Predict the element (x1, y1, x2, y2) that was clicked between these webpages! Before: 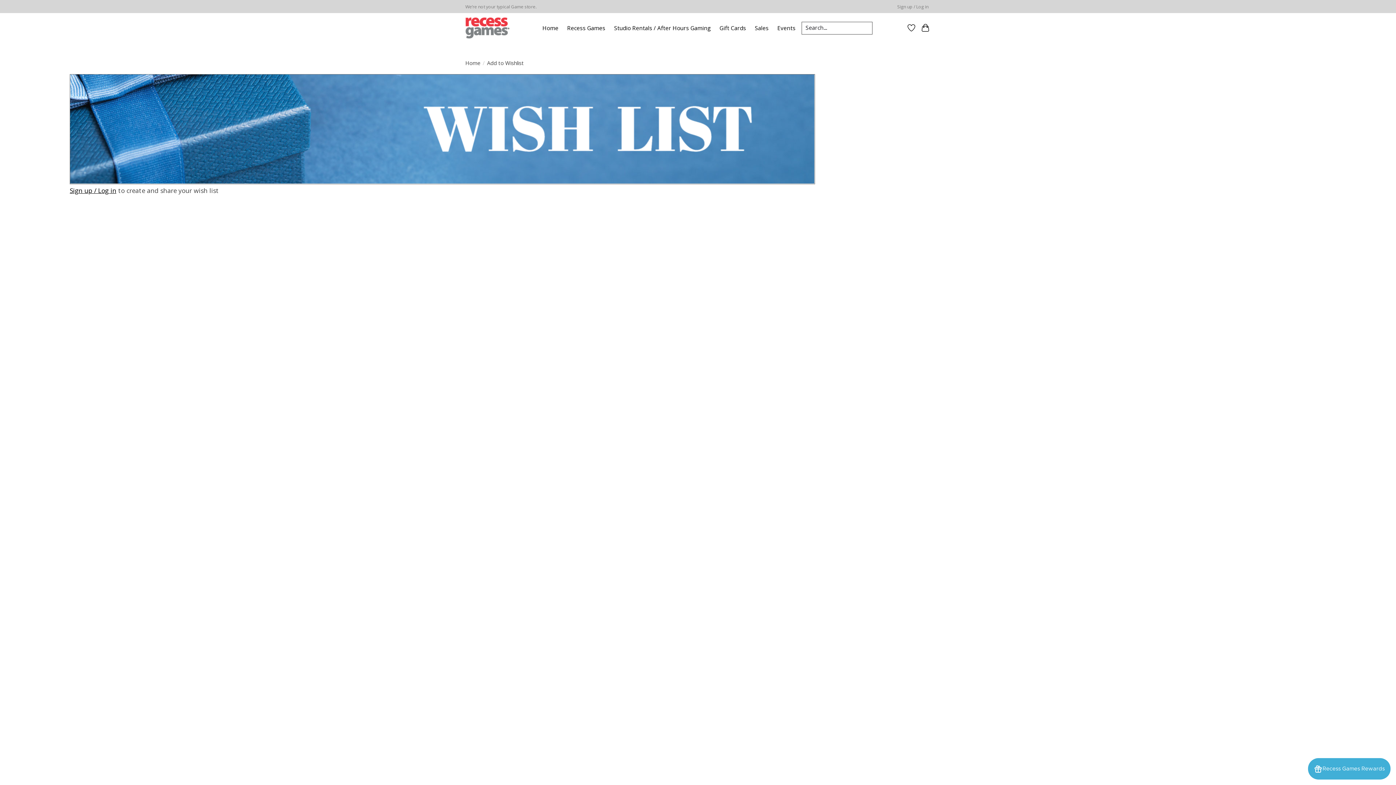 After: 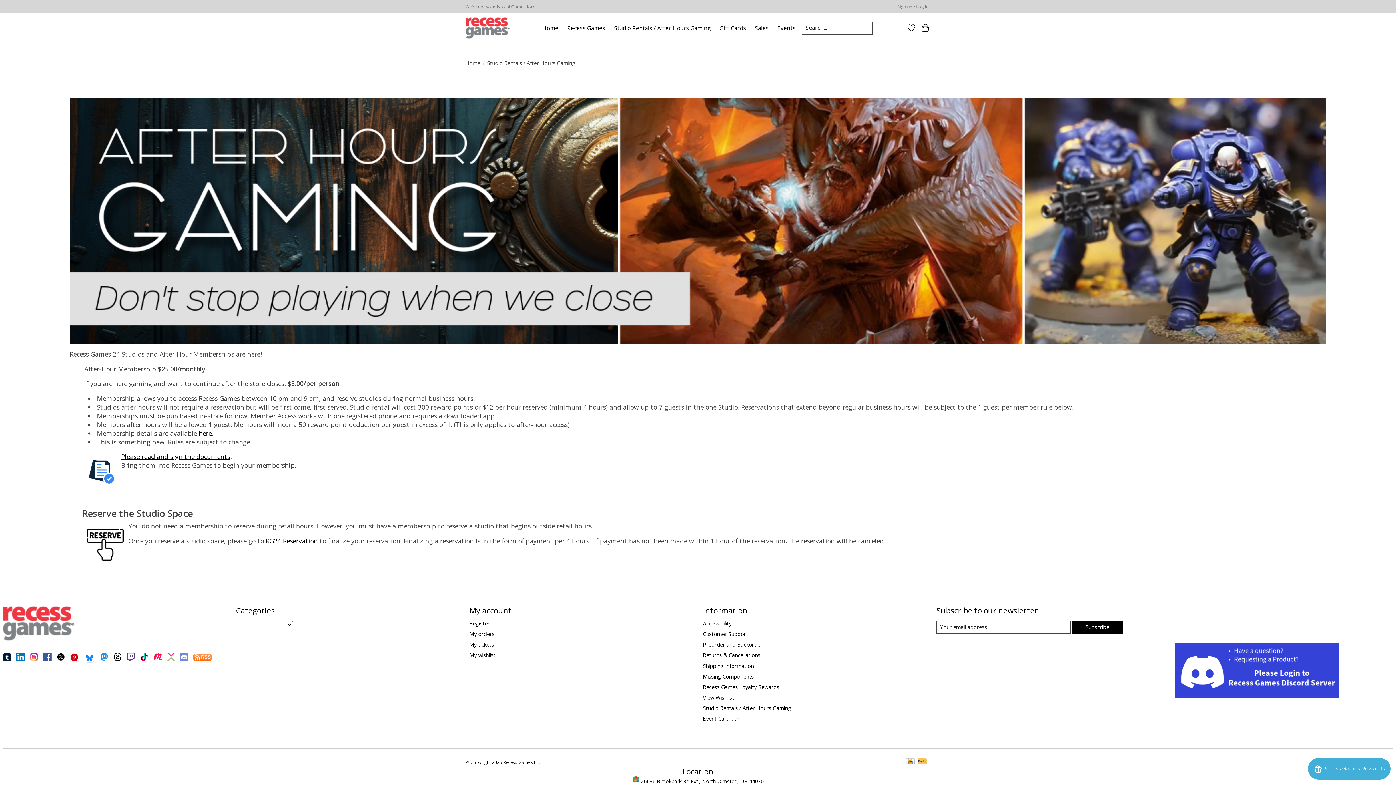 Action: bbox: (611, 22, 713, 33) label: Studio Rentals / After Hours Gaming